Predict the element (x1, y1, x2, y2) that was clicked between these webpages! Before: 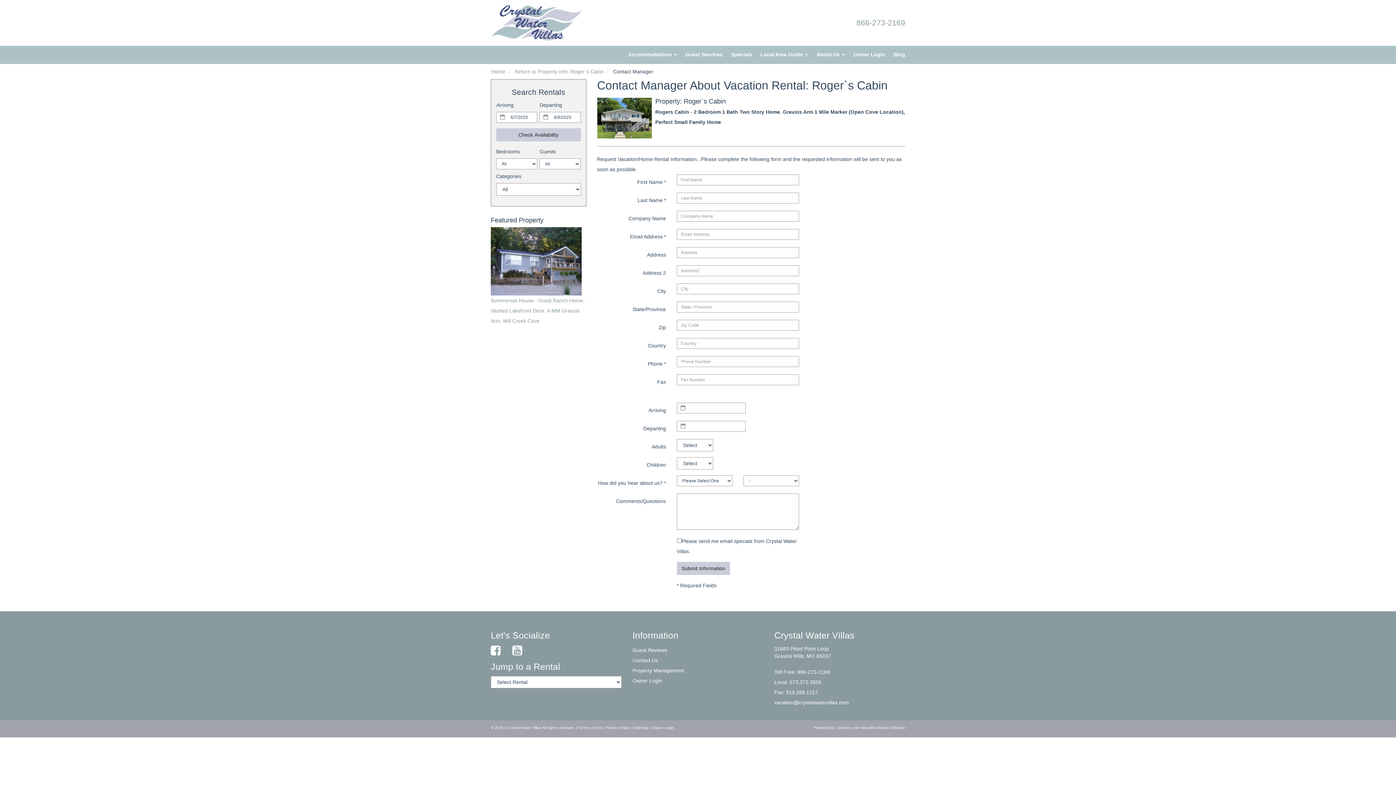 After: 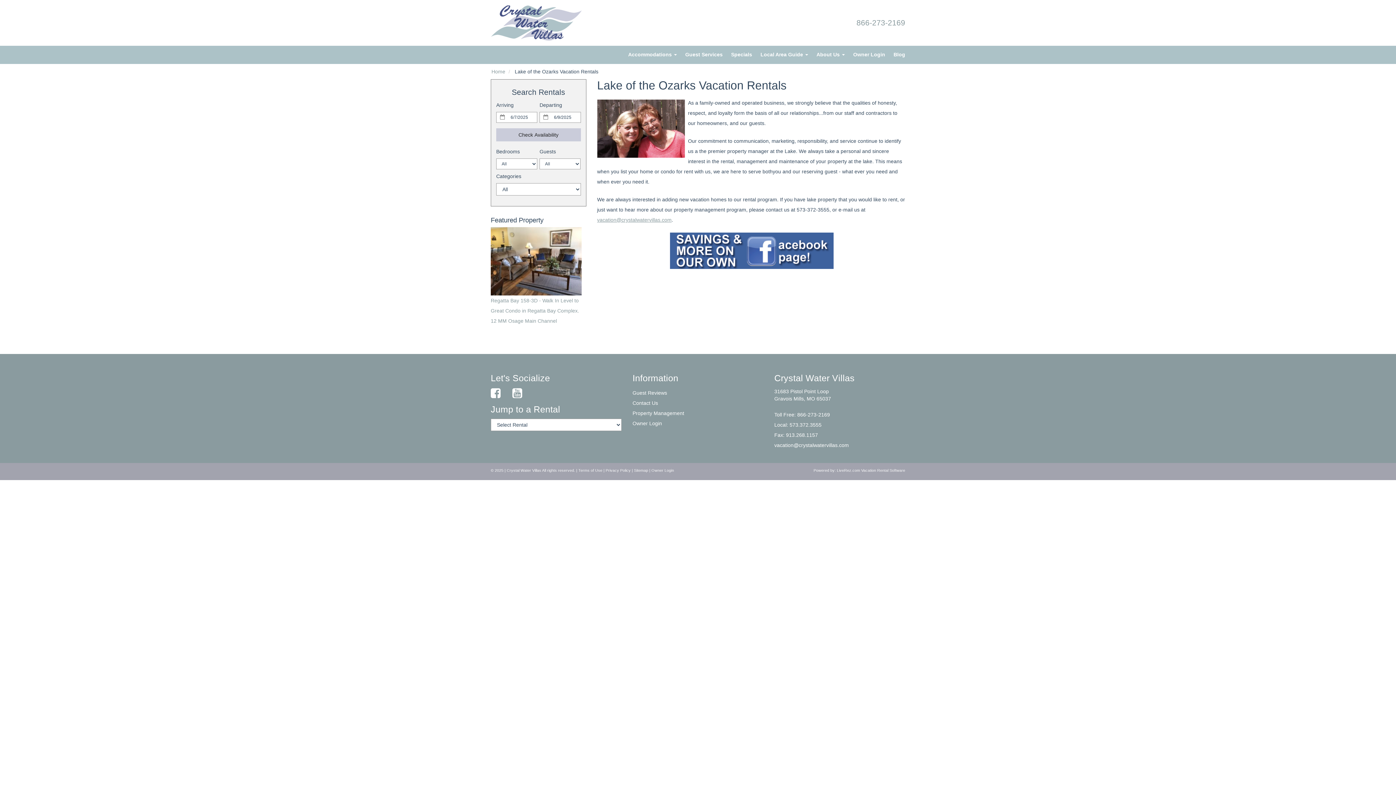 Action: bbox: (632, 667, 684, 673) label: Property Management